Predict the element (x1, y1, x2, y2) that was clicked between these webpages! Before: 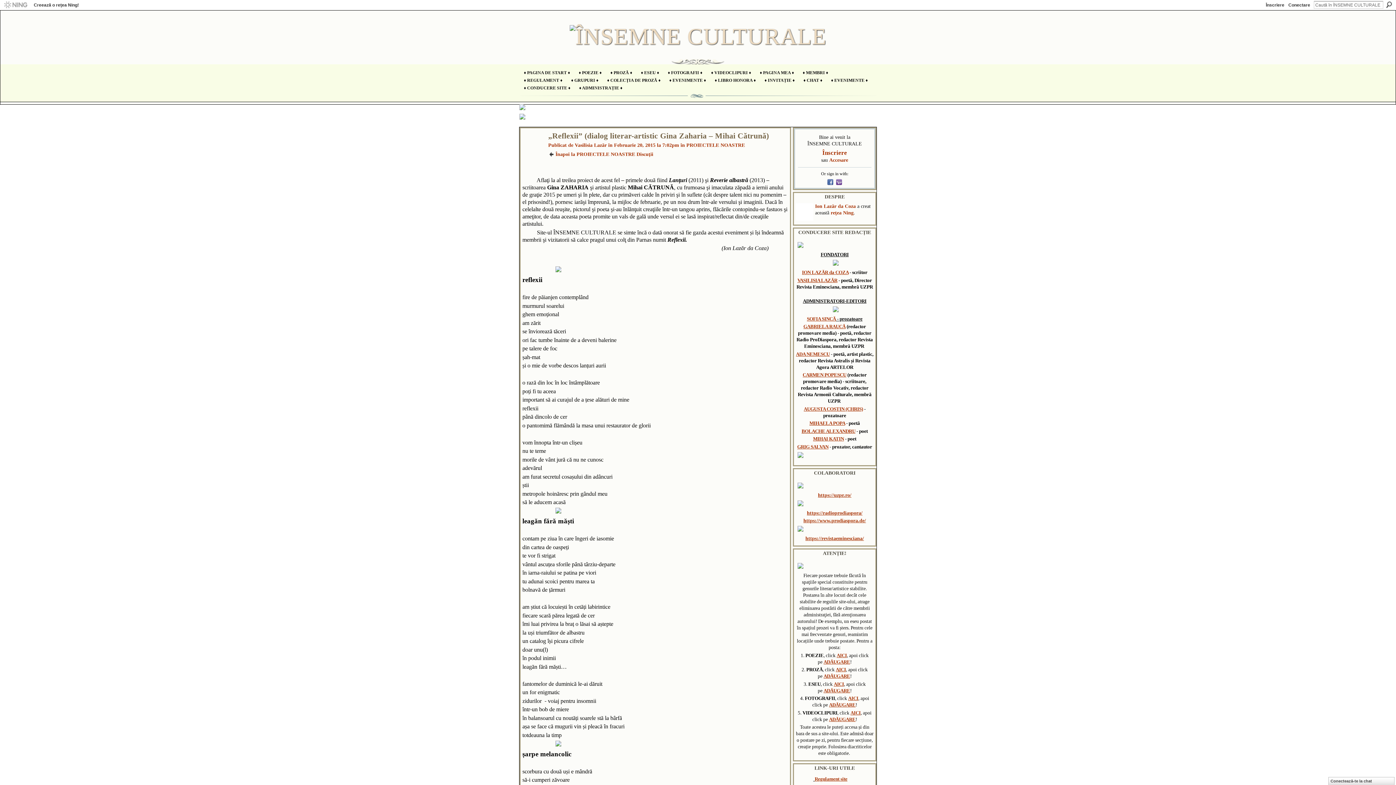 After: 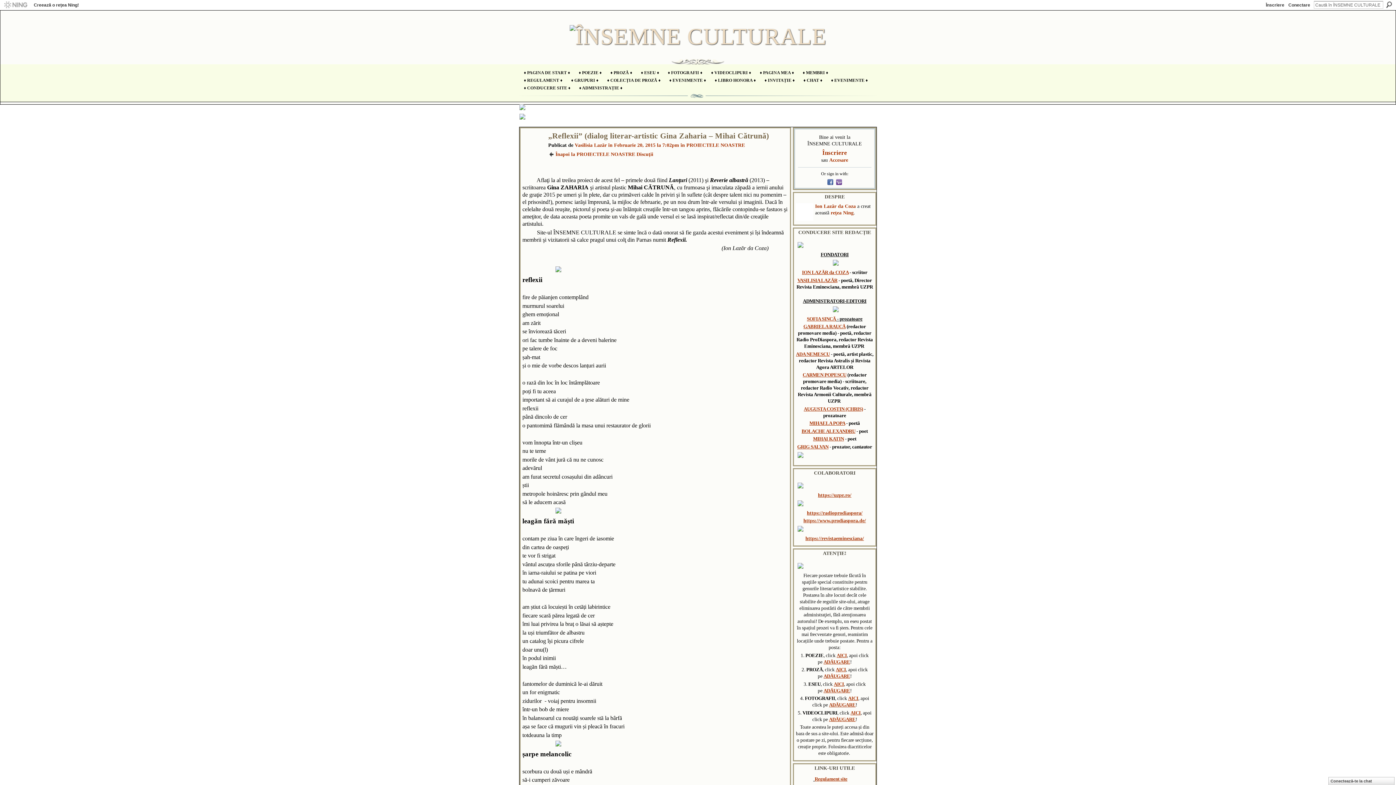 Action: bbox: (548, 142, 574, 147) label: Publicat de 